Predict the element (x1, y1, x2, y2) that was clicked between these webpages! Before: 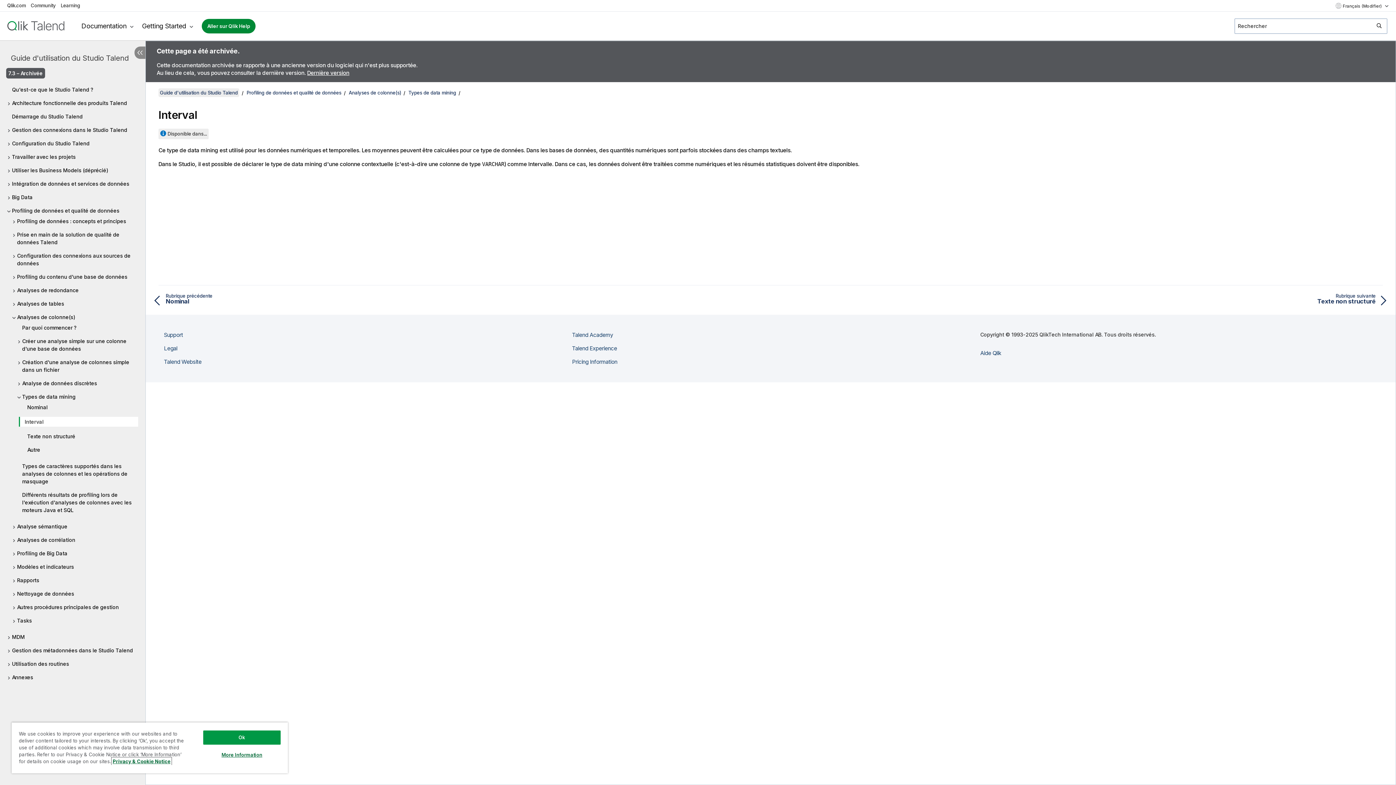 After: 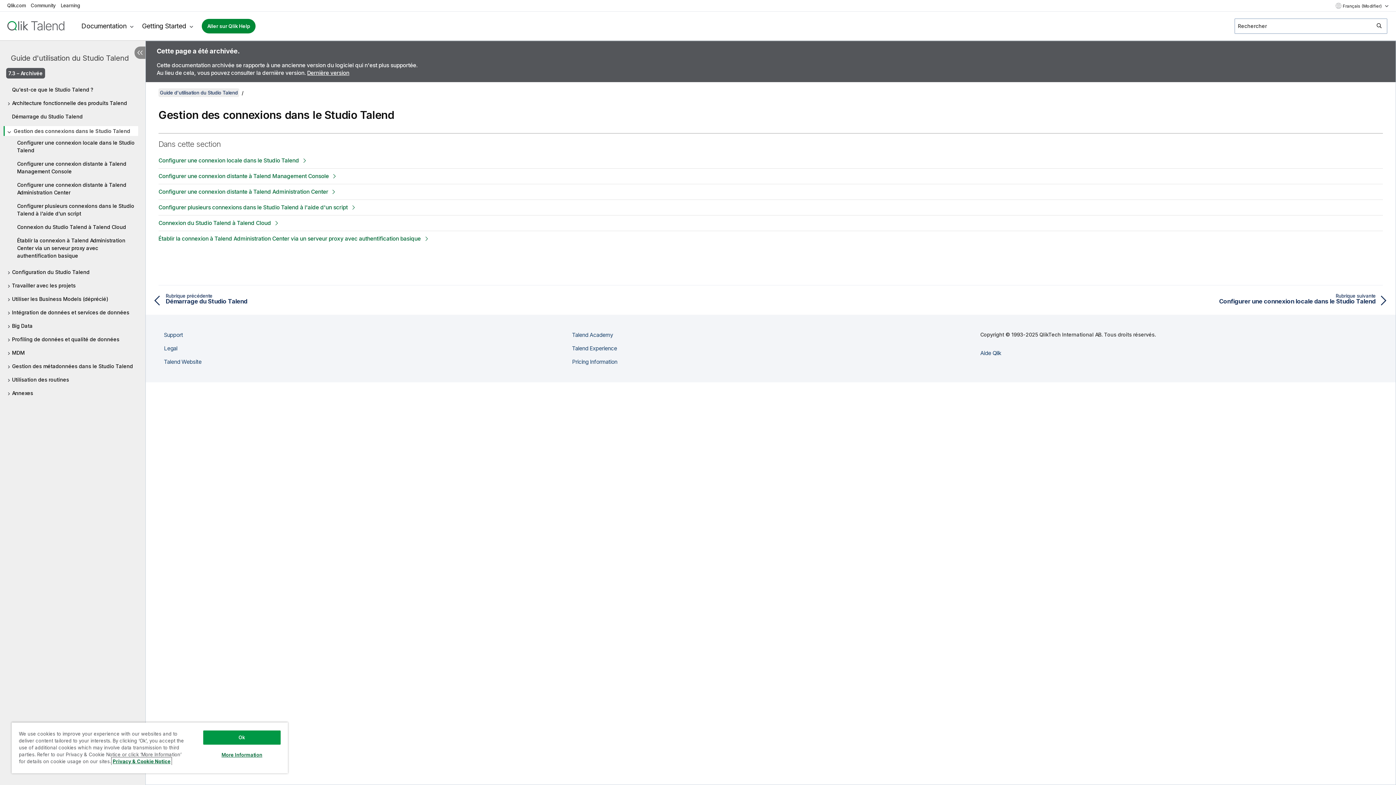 Action: label: Gestion des connexions dans le Studio Talend bbox: (7, 126, 138, 133)